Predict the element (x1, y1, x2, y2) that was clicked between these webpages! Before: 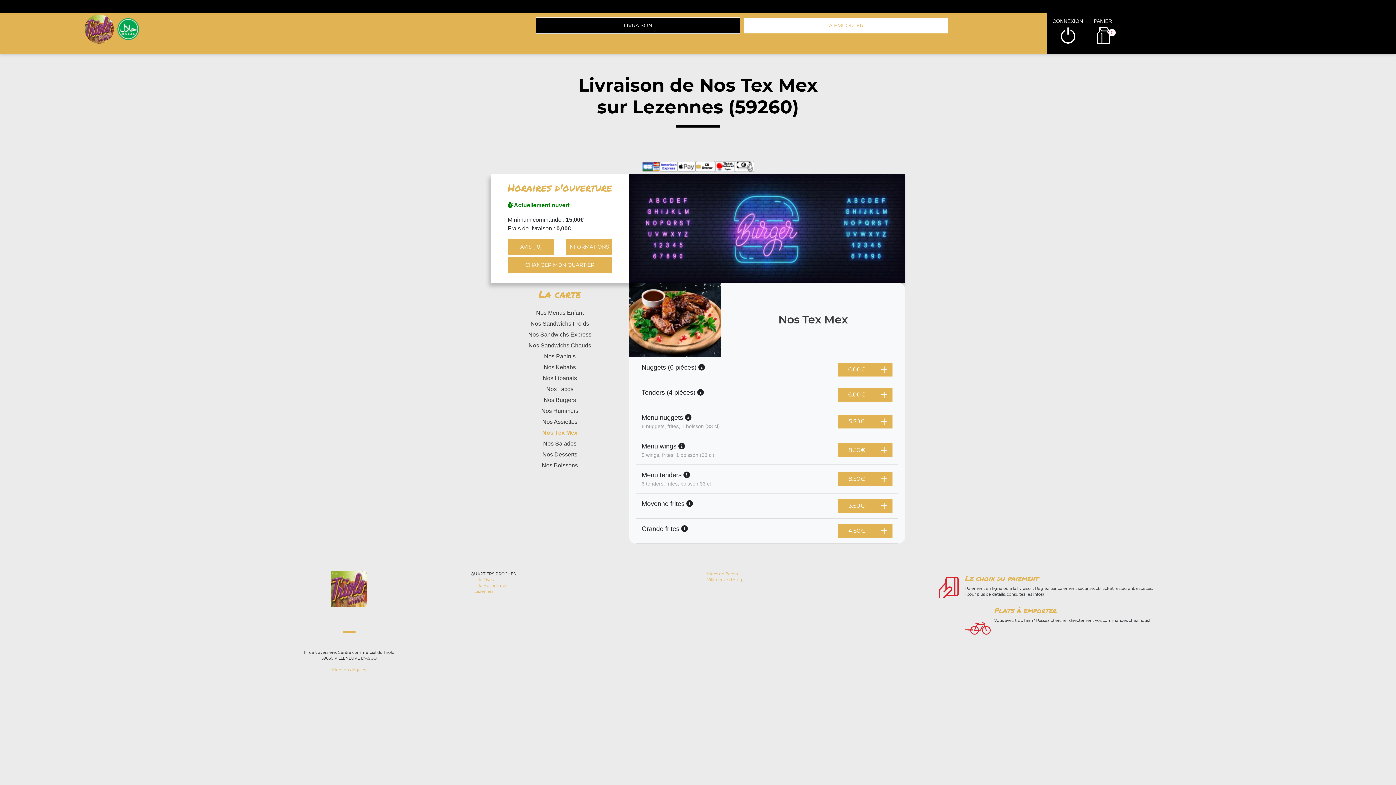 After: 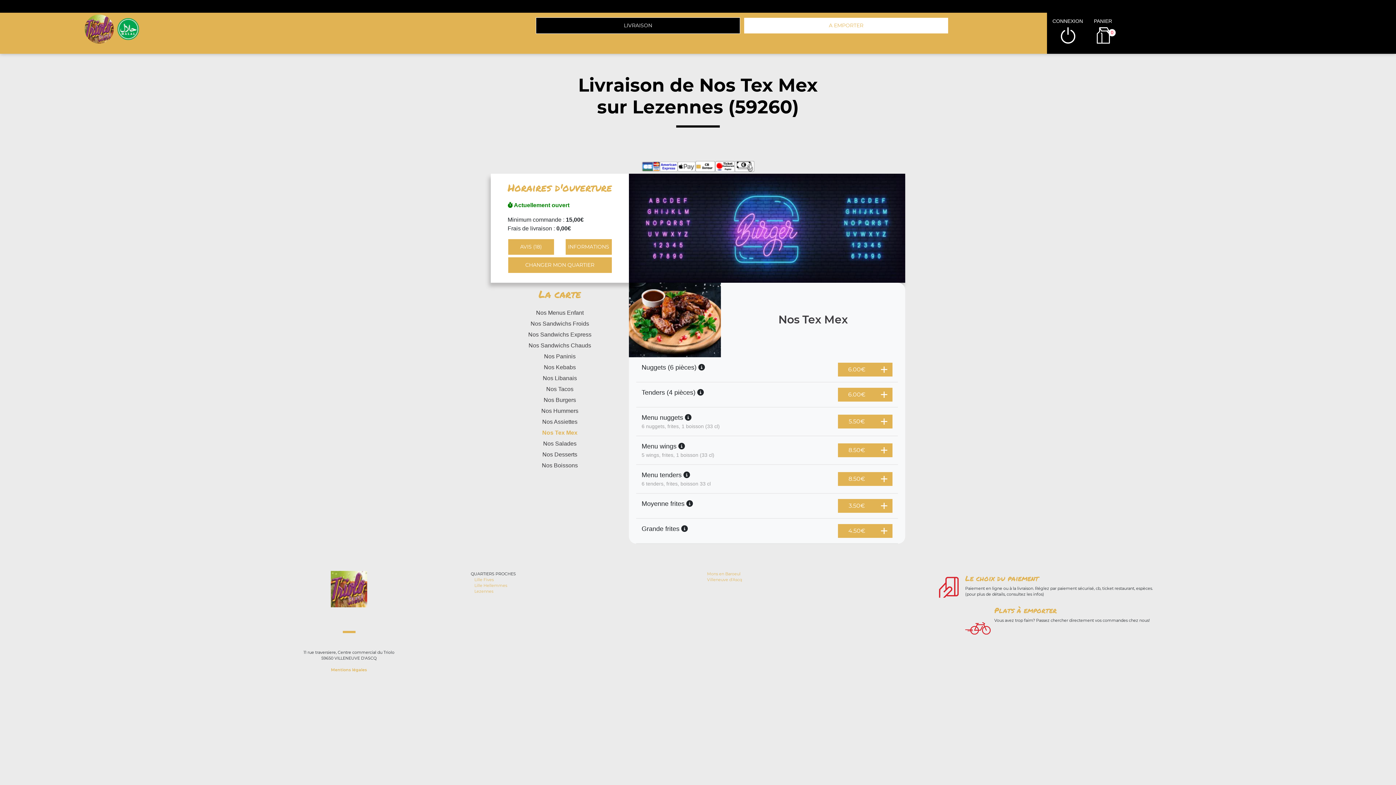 Action: label: Mentions légales bbox: (332, 667, 366, 672)